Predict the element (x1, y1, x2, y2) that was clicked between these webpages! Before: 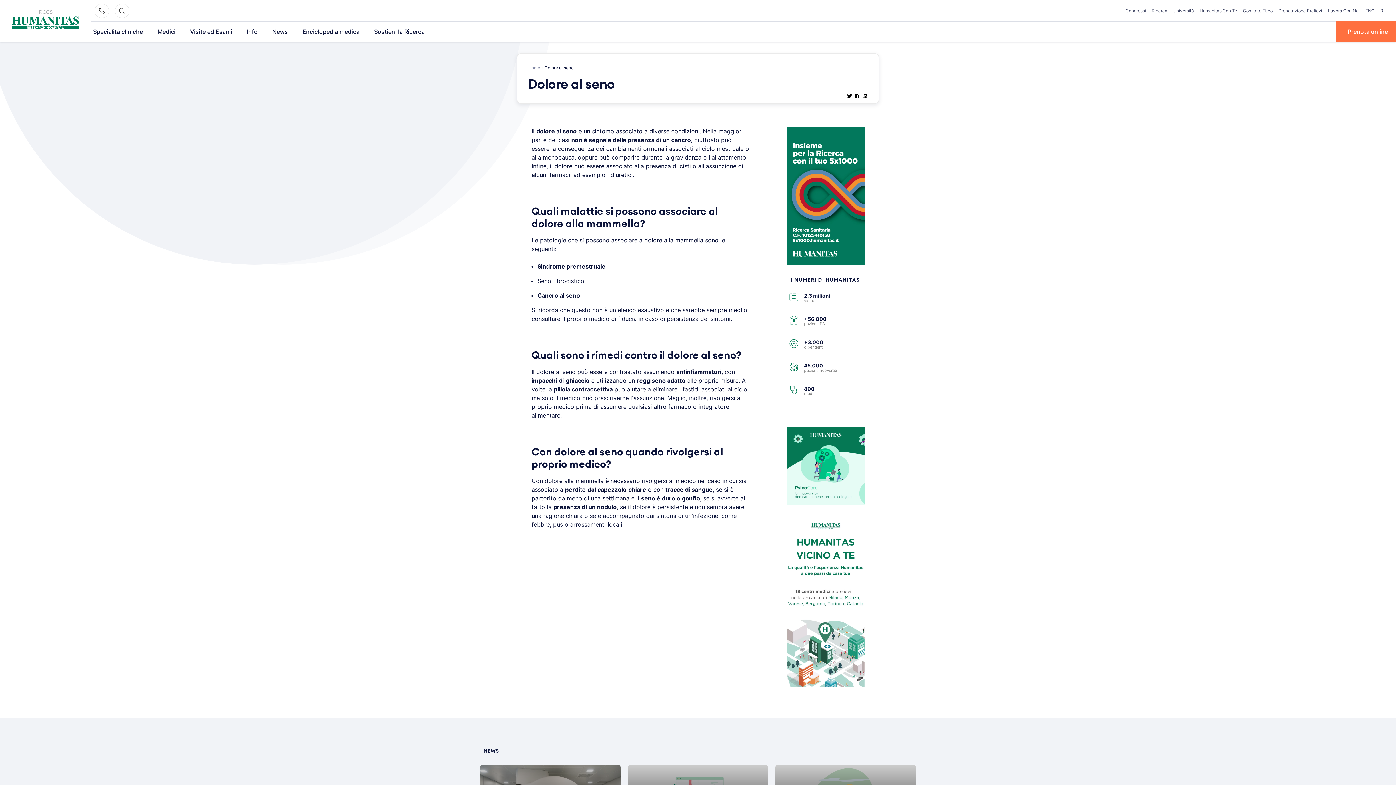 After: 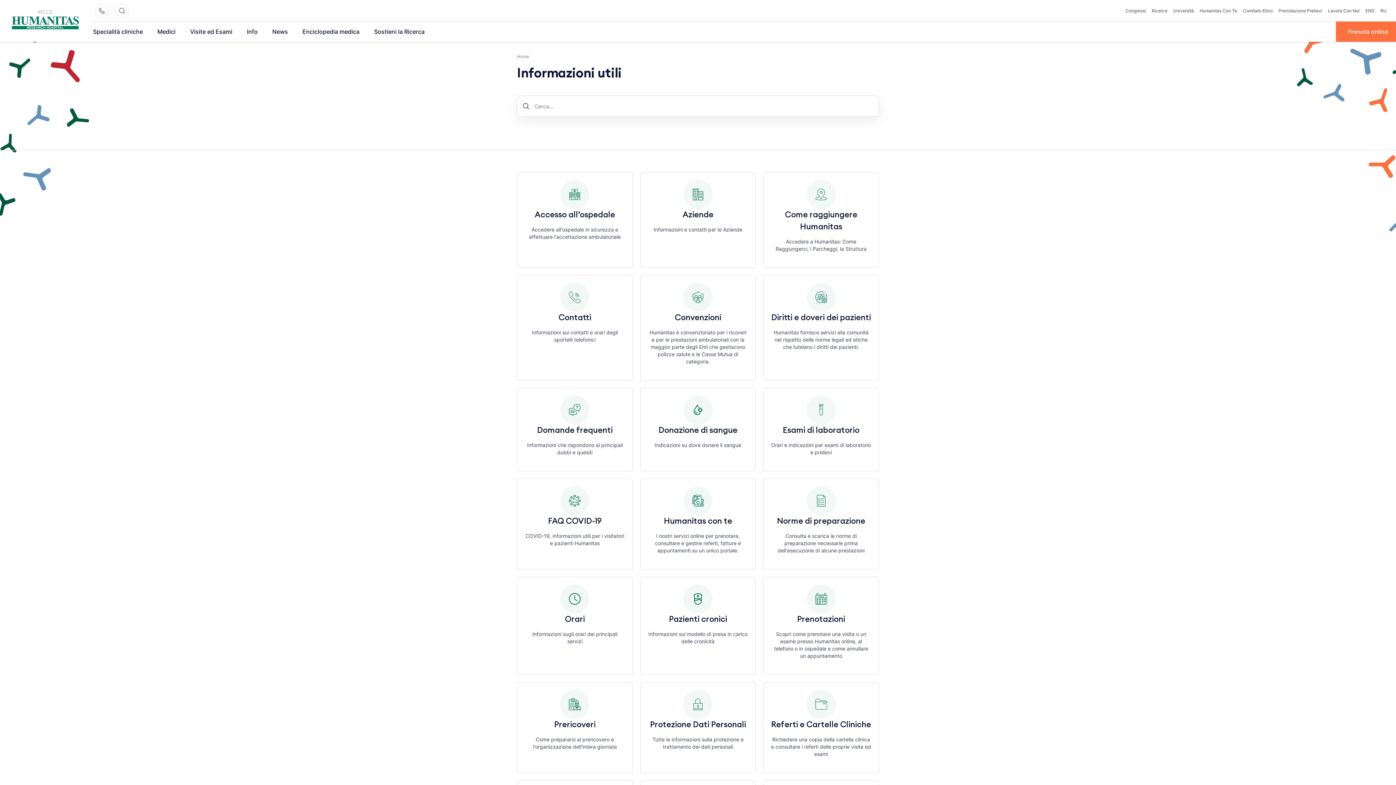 Action: bbox: (241, 21, 263, 41) label: Info